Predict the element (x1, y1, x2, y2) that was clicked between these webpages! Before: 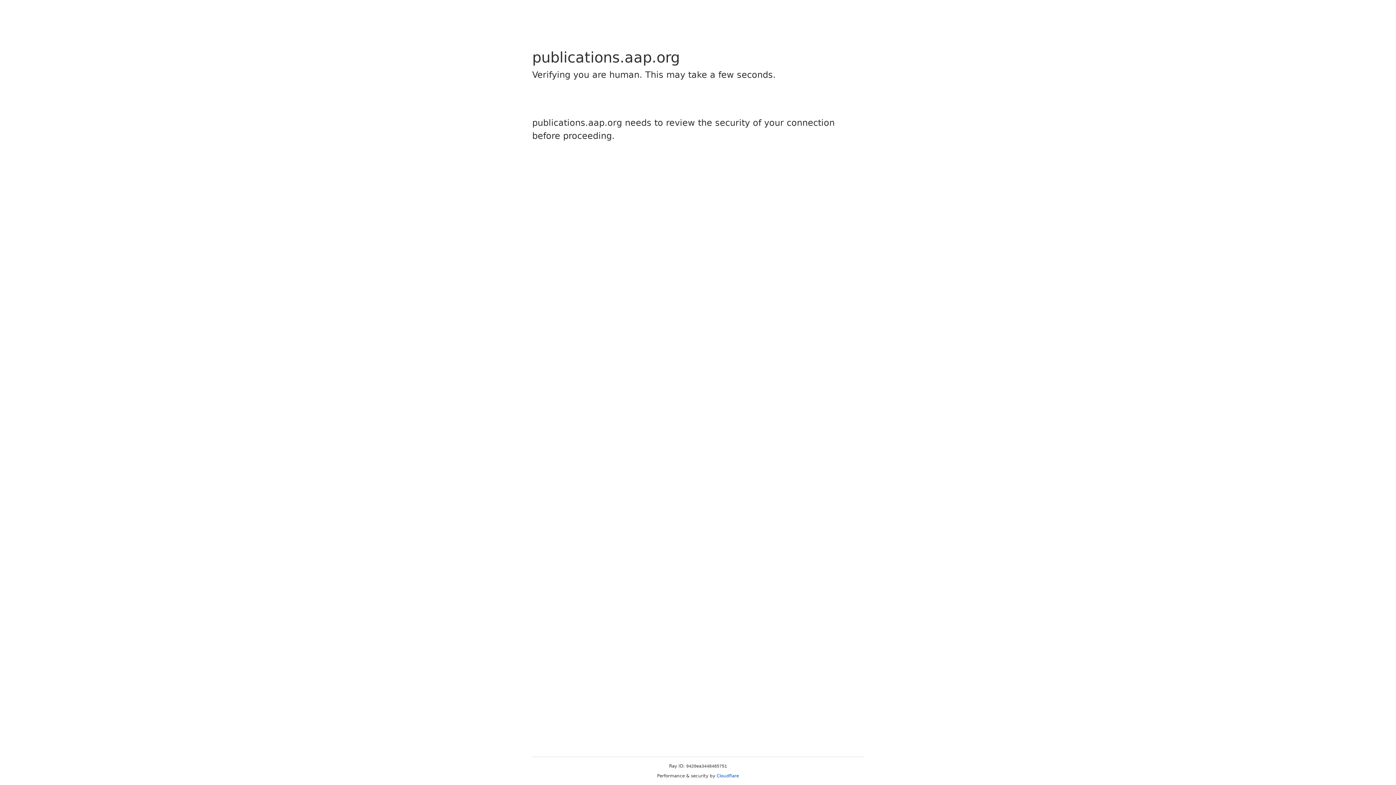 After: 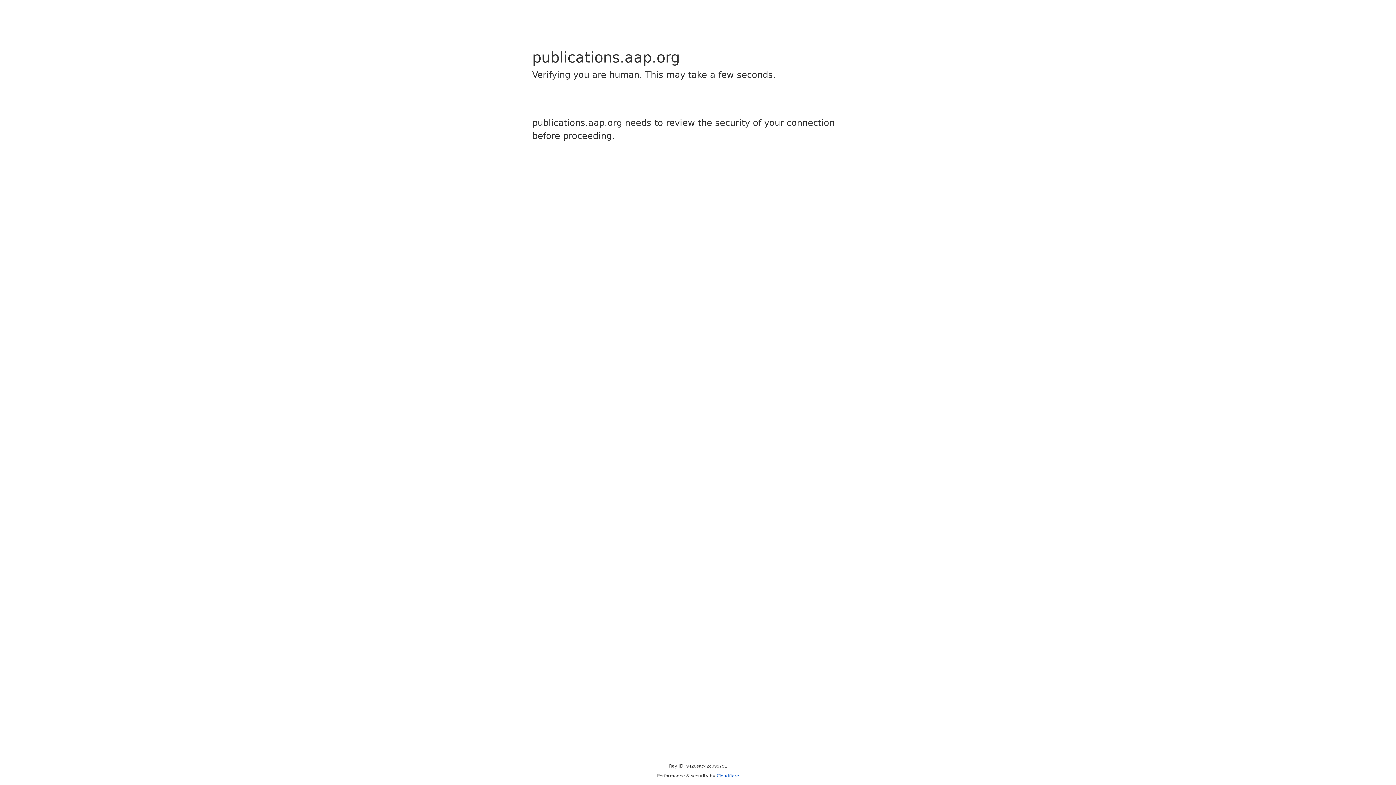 Action: label: Cloudflare bbox: (716, 773, 739, 778)